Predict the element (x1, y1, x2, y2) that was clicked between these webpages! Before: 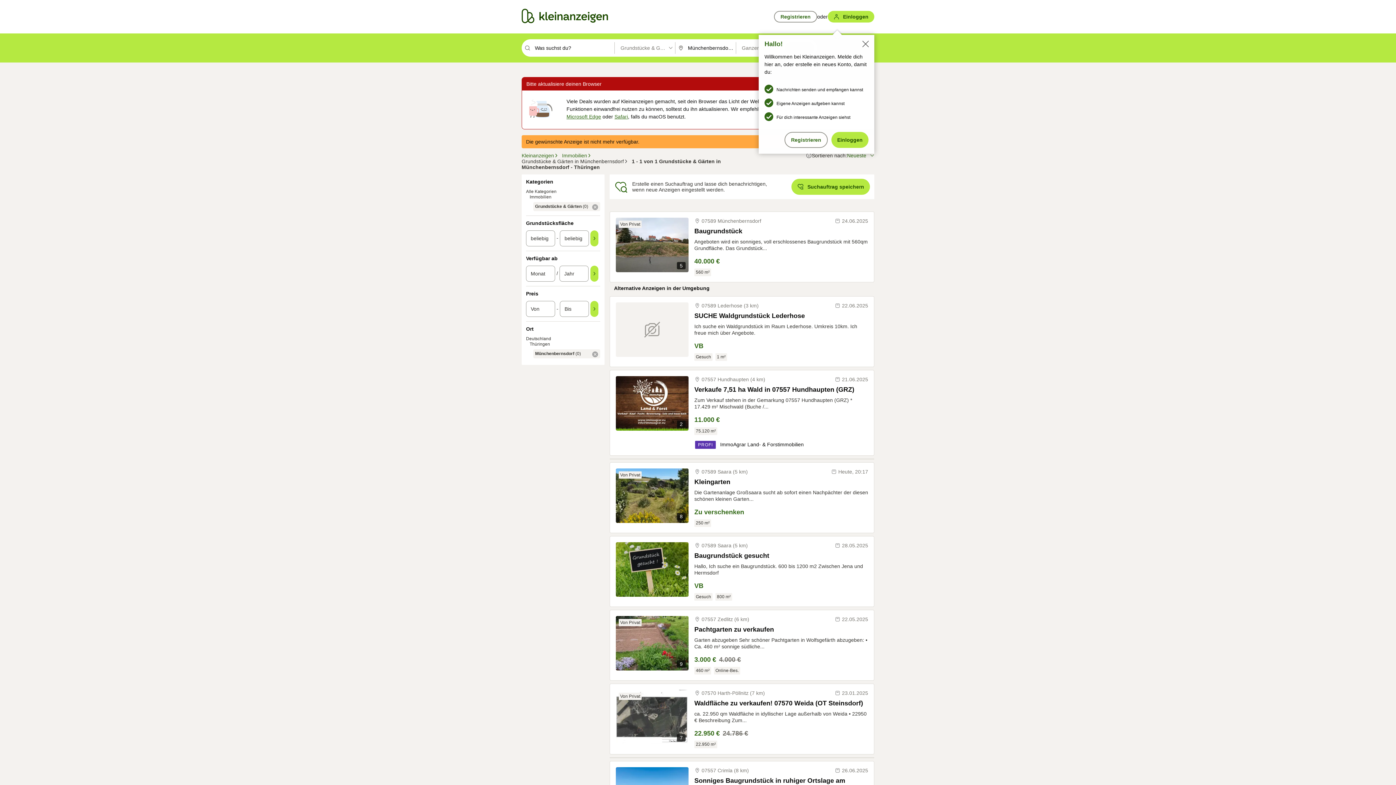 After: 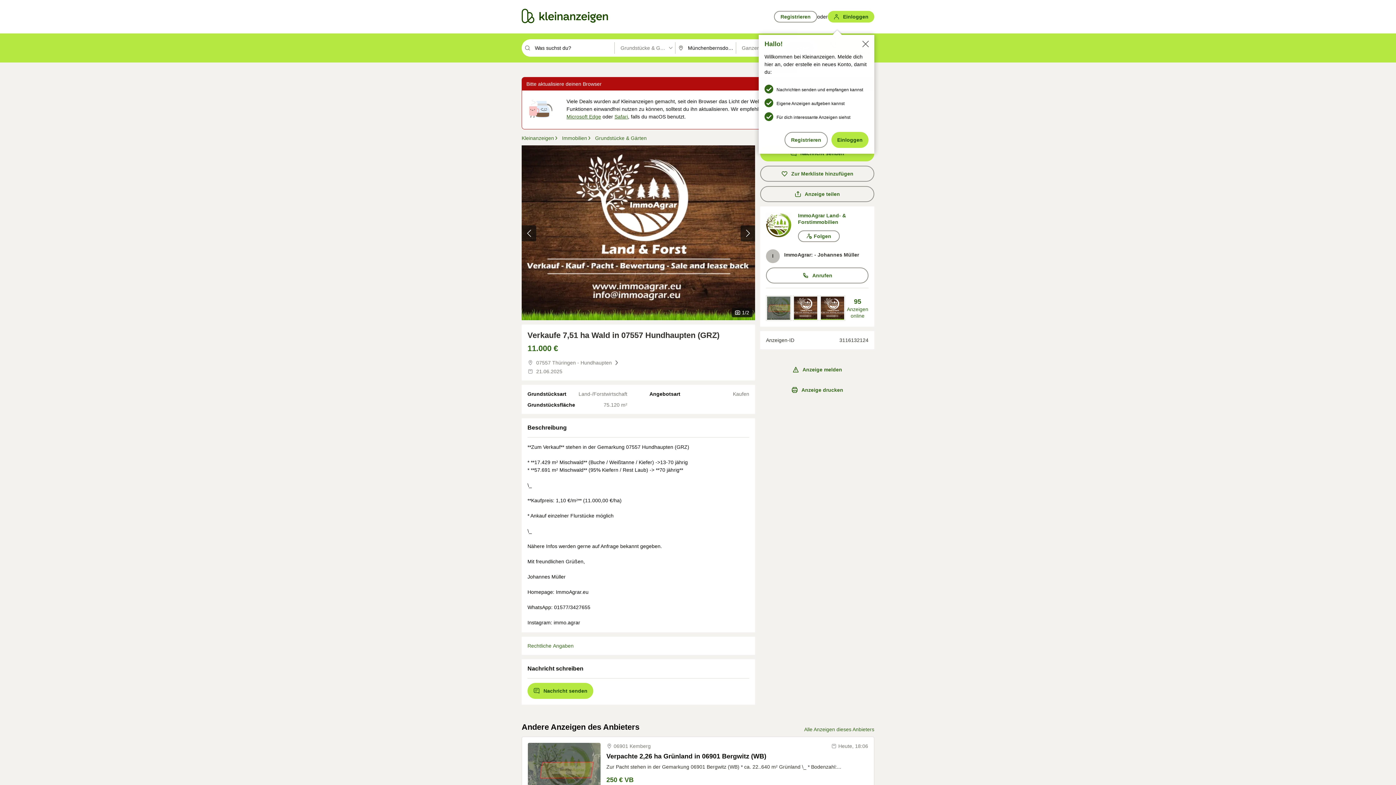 Action: label: Verkaufe 7,51 ha Wald in 07557 Hundhaupten (GRZ) bbox: (694, 385, 868, 394)